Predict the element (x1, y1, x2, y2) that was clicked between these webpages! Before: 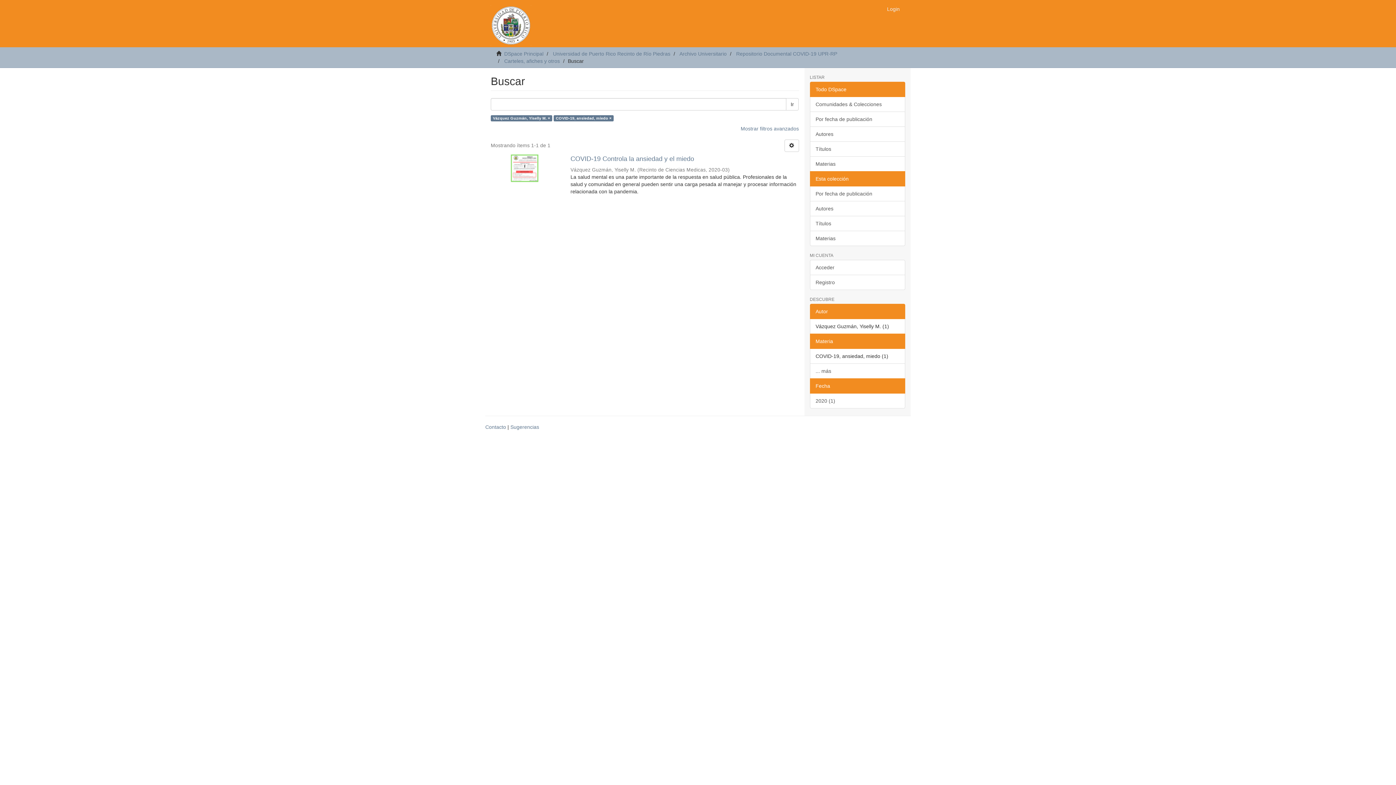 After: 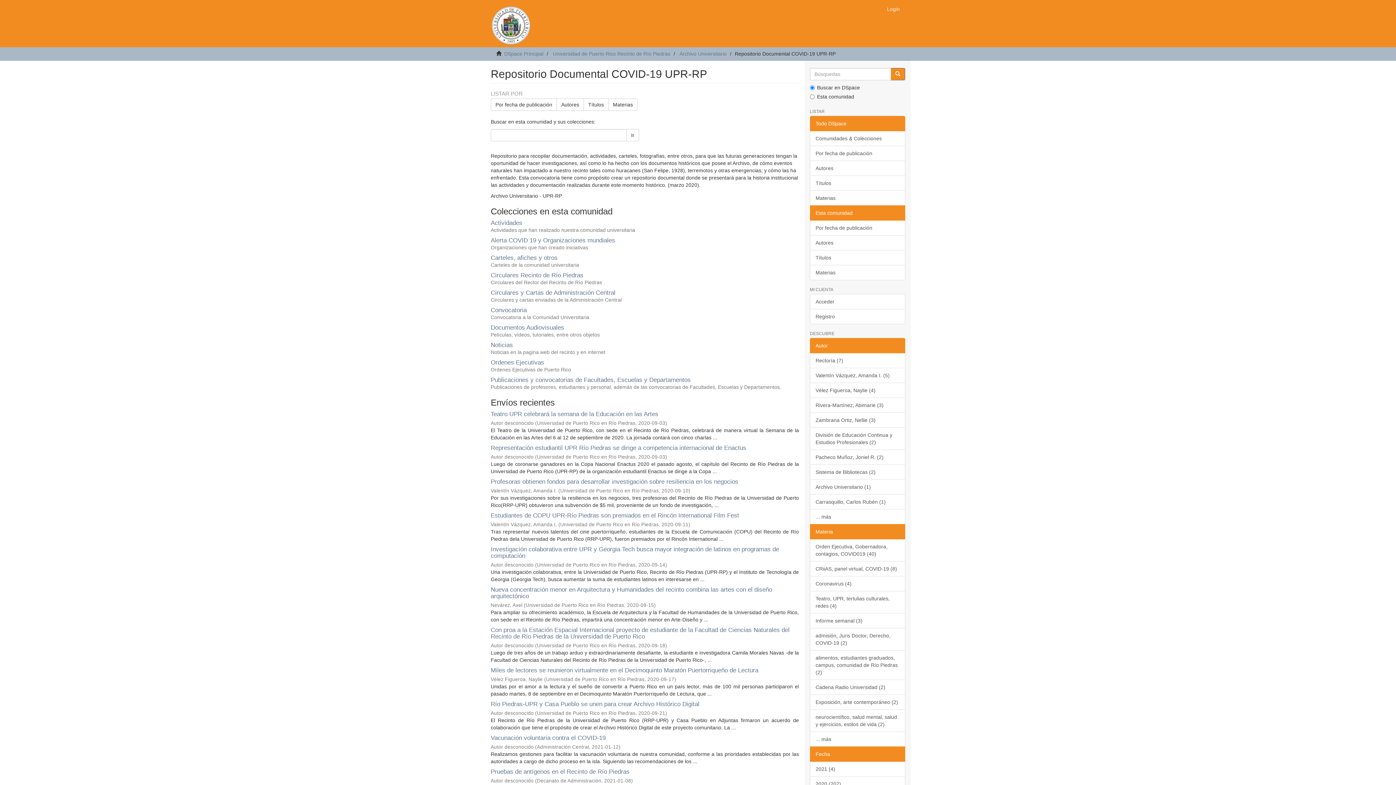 Action: bbox: (736, 50, 837, 56) label: Repositorio Documental COVID-19 UPR-RP